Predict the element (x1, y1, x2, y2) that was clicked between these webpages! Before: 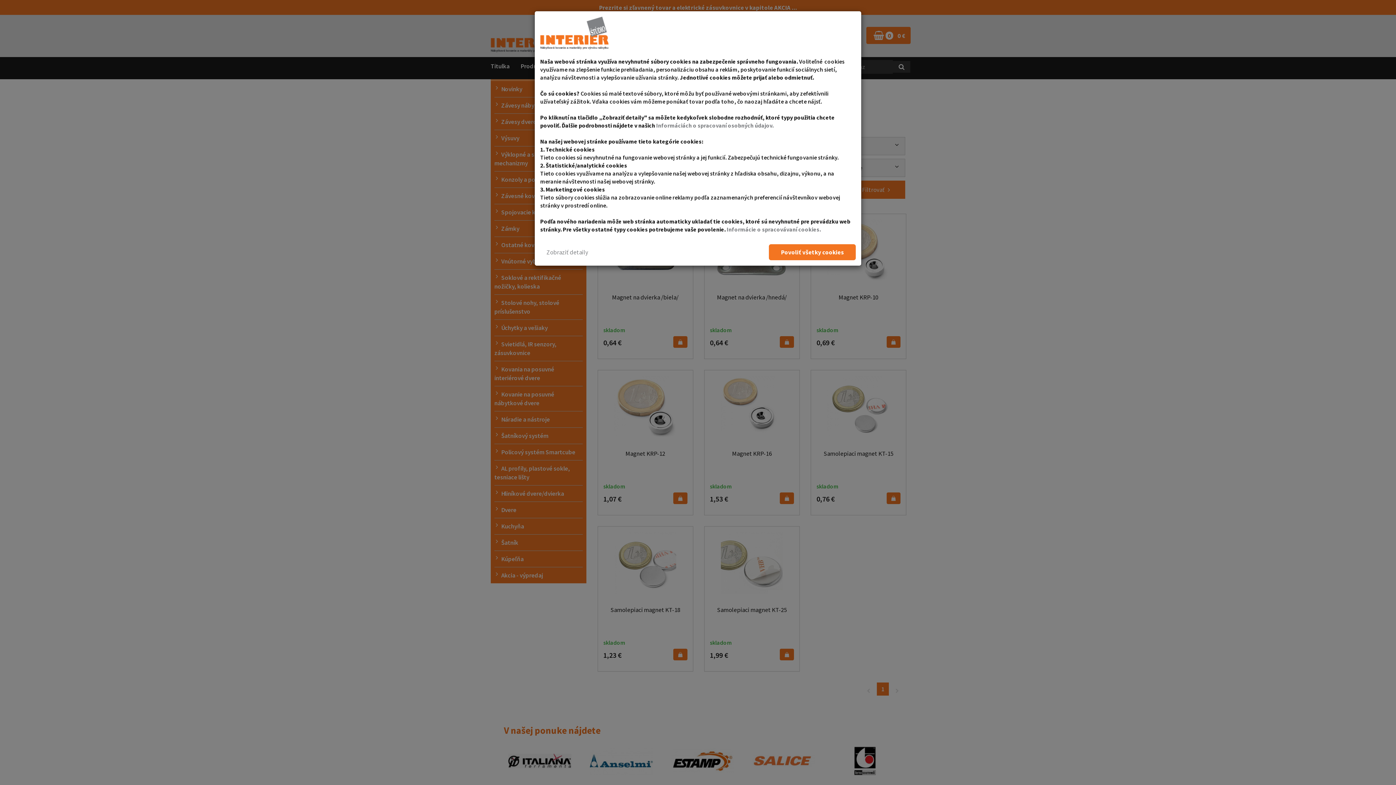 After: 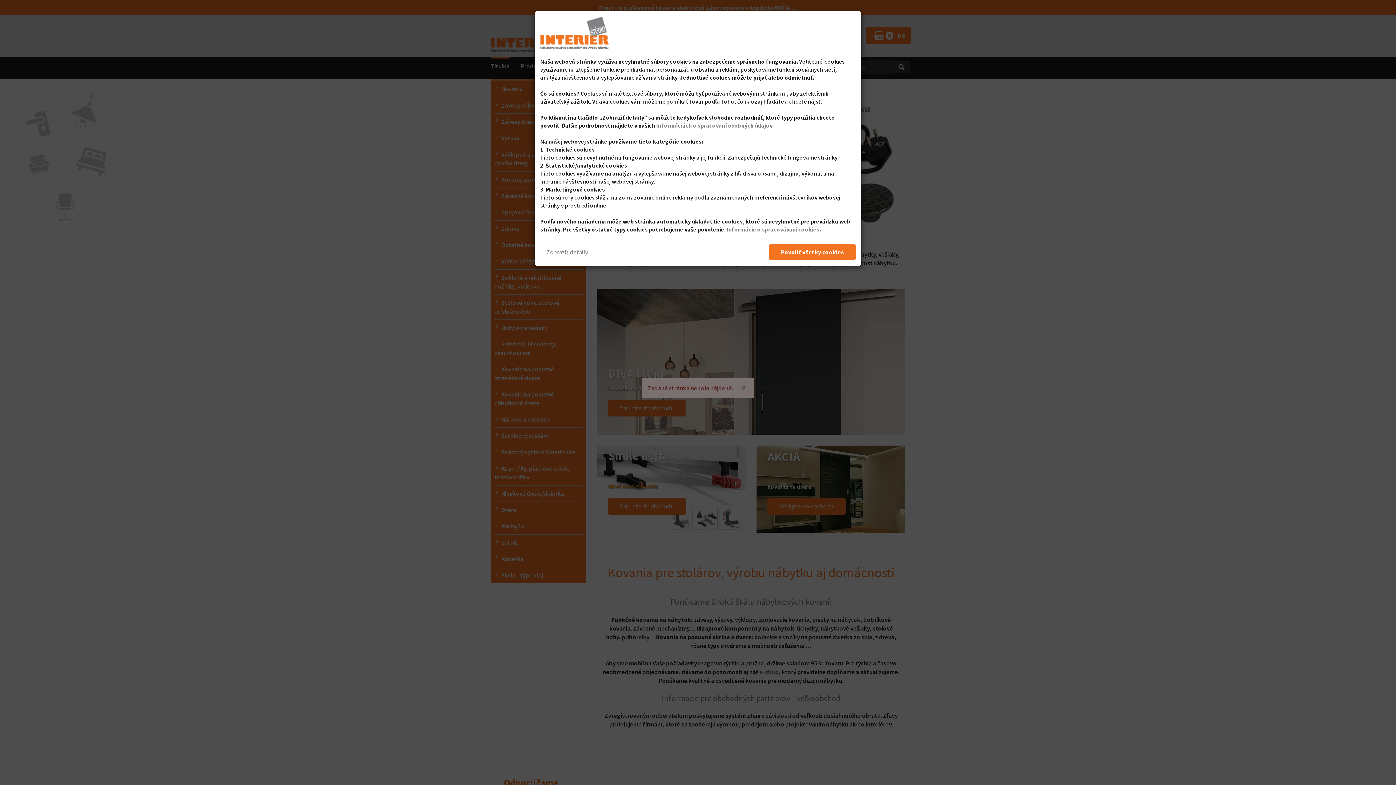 Action: label: Informácie o spracovávaní cookies. bbox: (726, 225, 821, 233)